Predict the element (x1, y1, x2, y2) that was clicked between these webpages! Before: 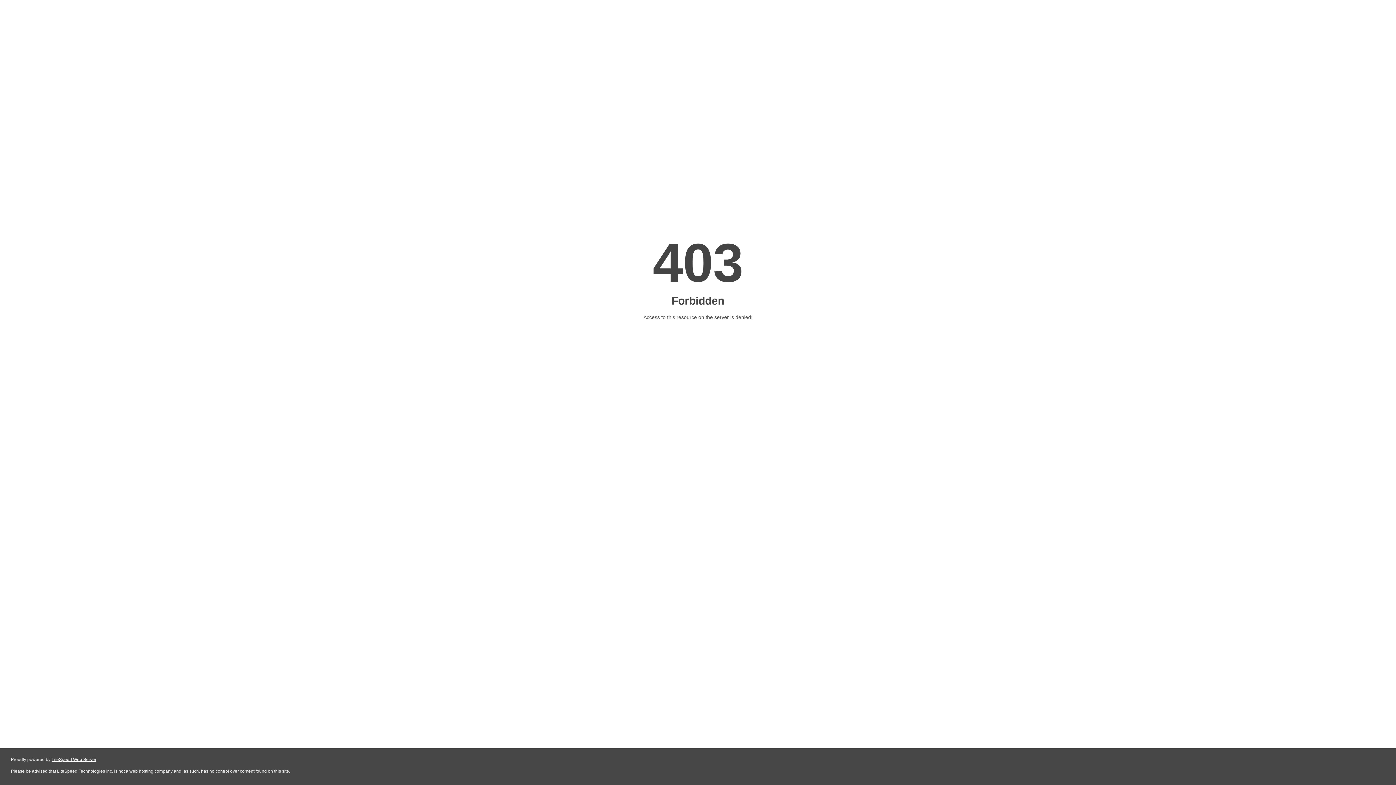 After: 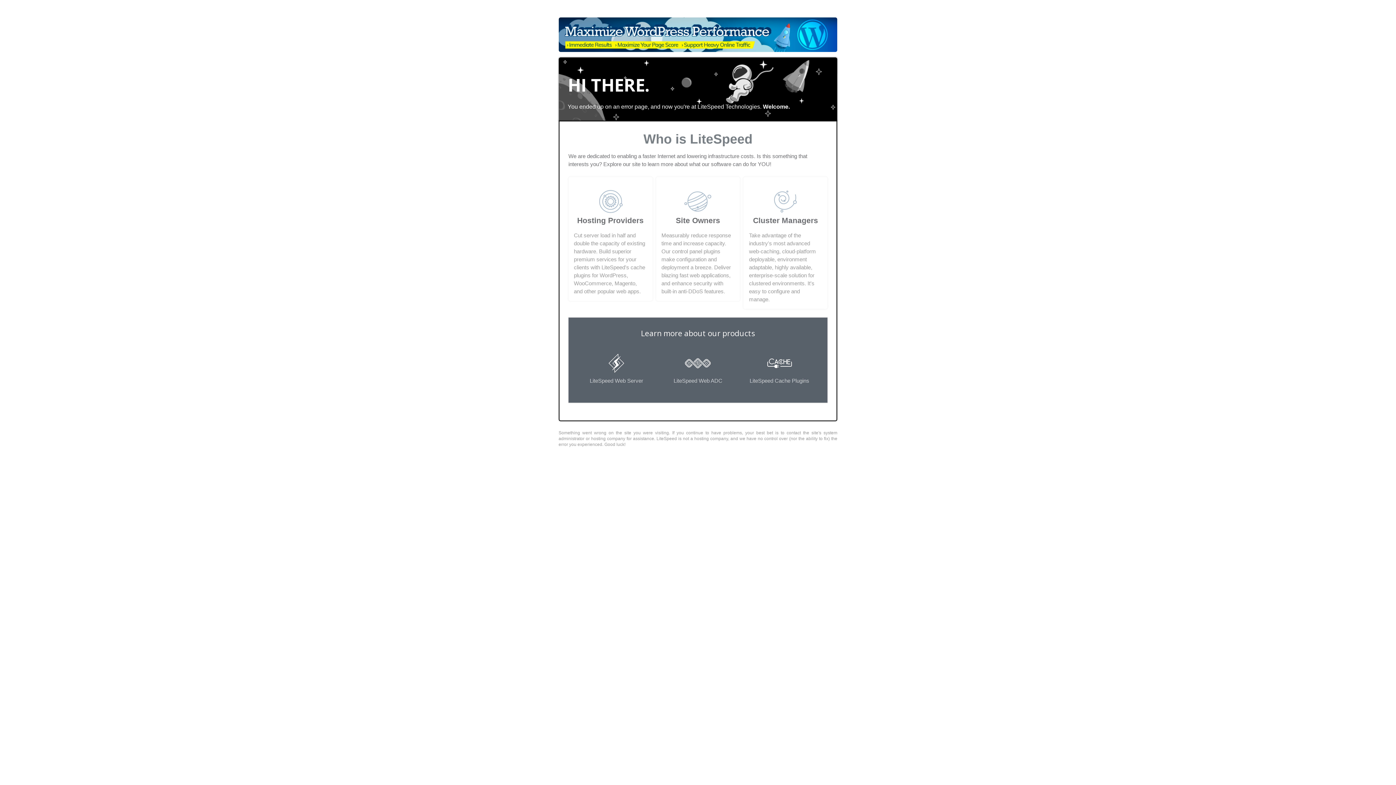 Action: label: LiteSpeed Web Server bbox: (51, 757, 96, 762)